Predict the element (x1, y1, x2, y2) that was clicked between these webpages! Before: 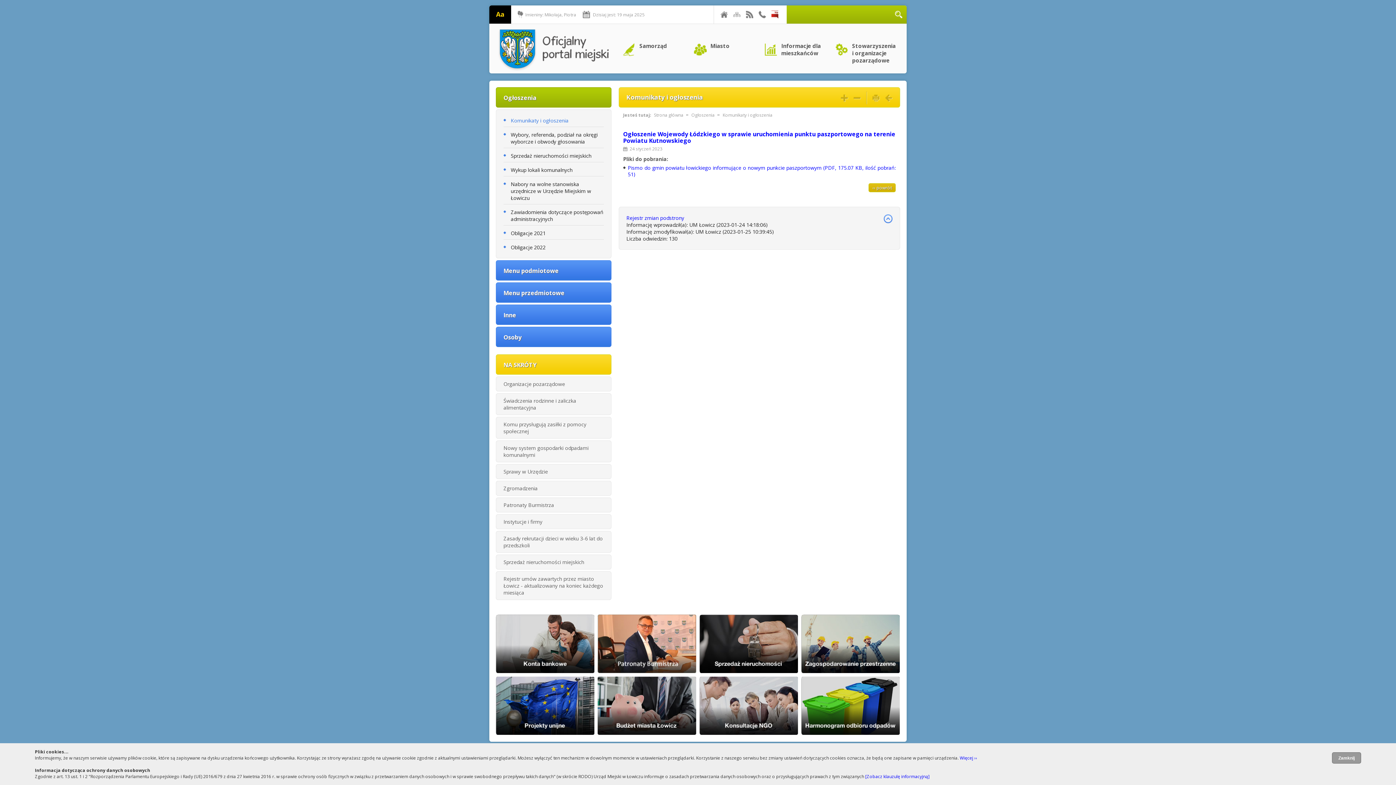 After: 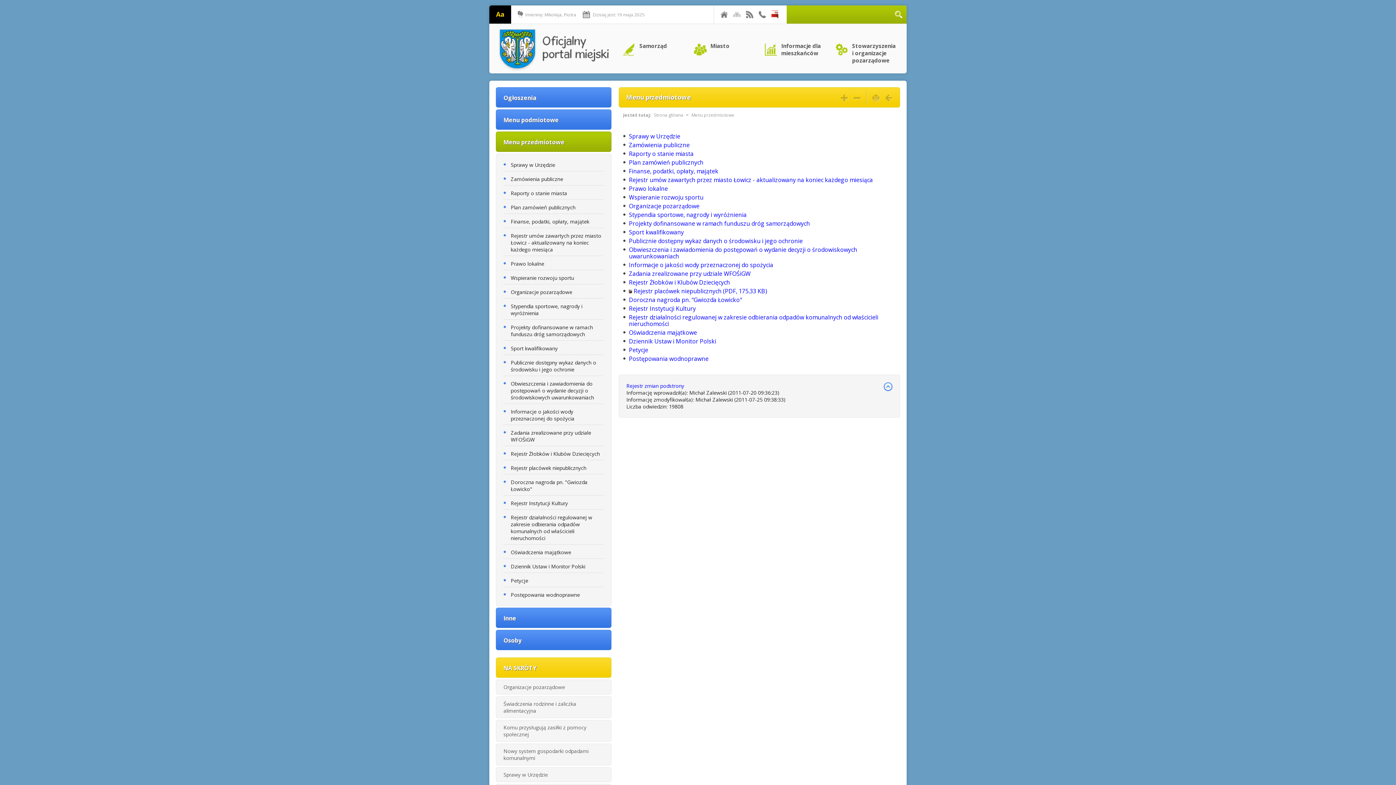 Action: label: Menu przedmiotowe bbox: (496, 282, 611, 302)